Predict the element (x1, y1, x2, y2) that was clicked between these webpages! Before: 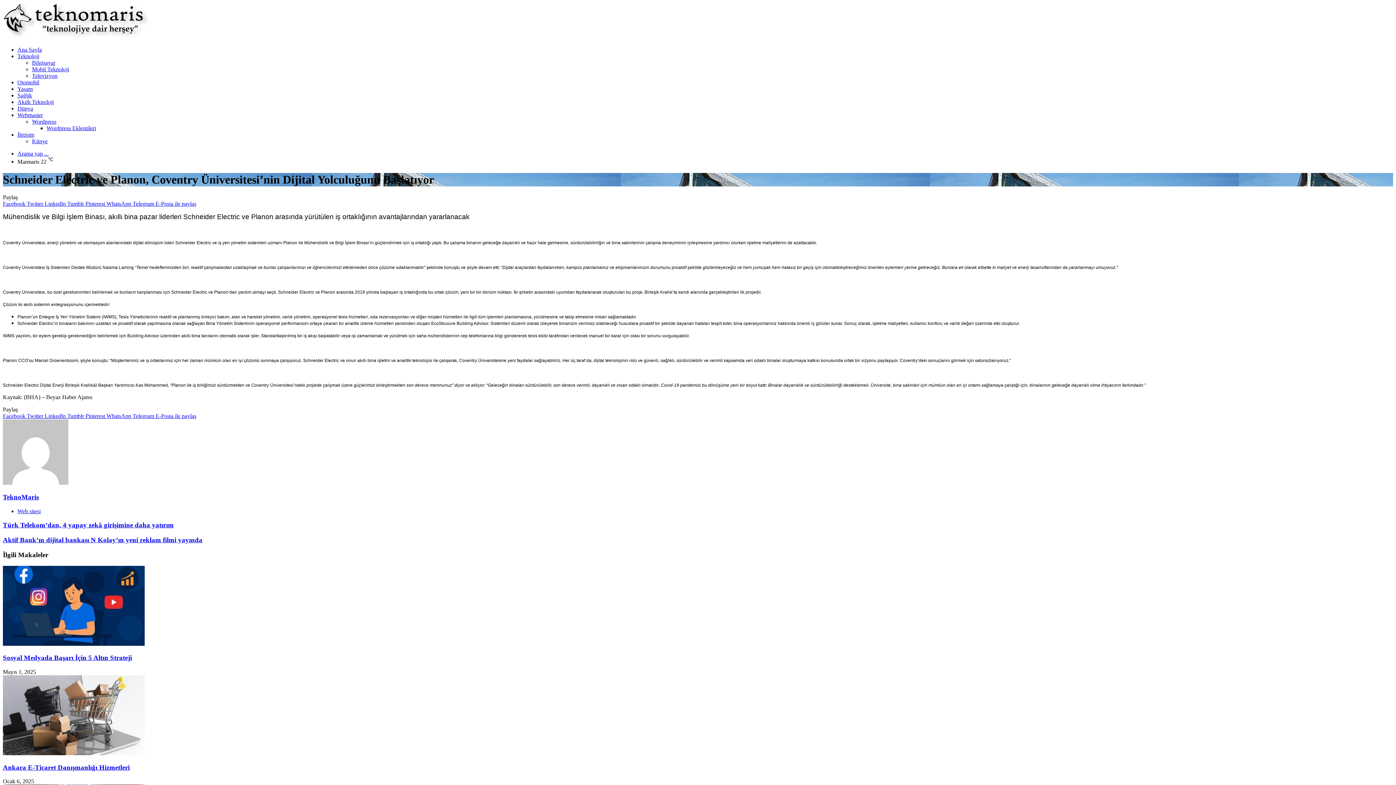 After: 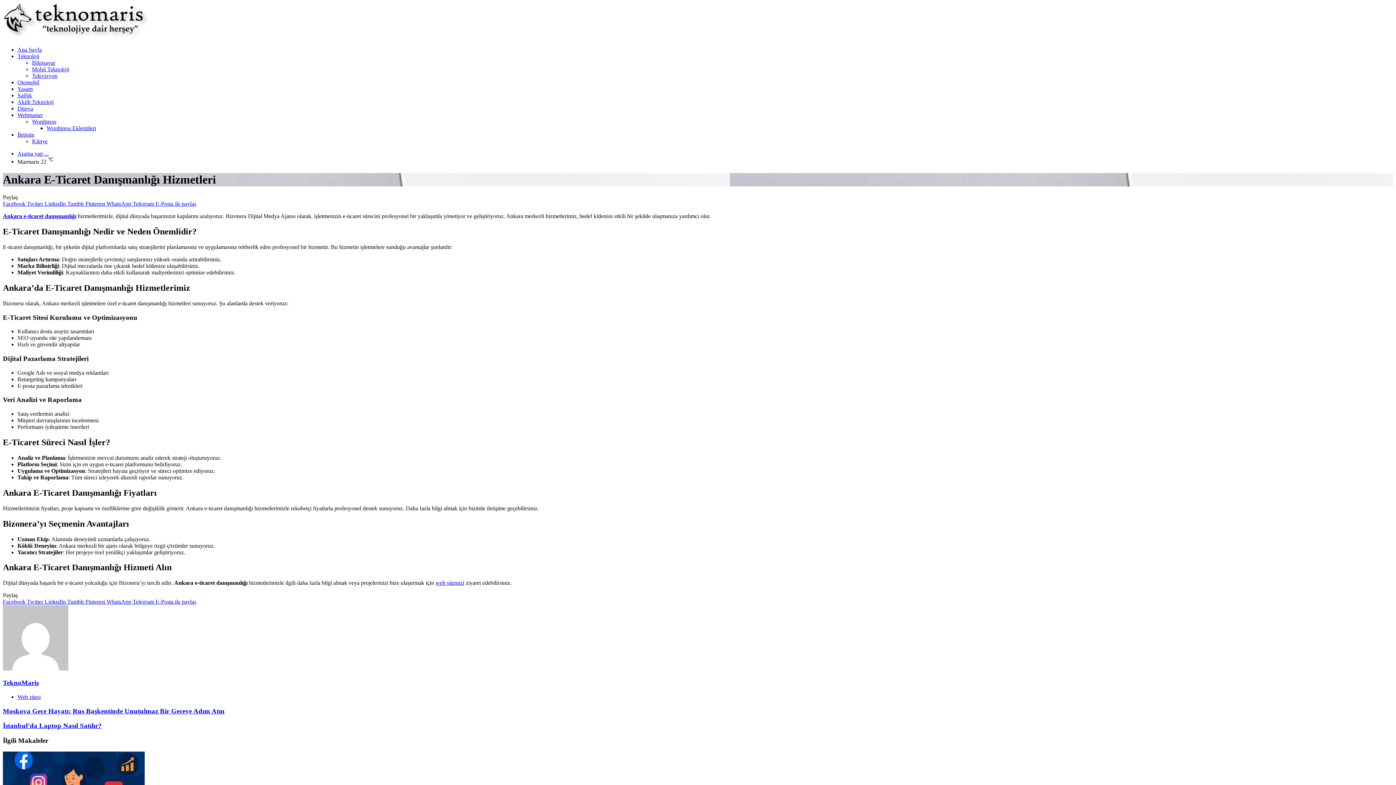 Action: bbox: (2, 763, 129, 771) label: Ankara E-Ticaret Danışmanlığı Hizmetleri